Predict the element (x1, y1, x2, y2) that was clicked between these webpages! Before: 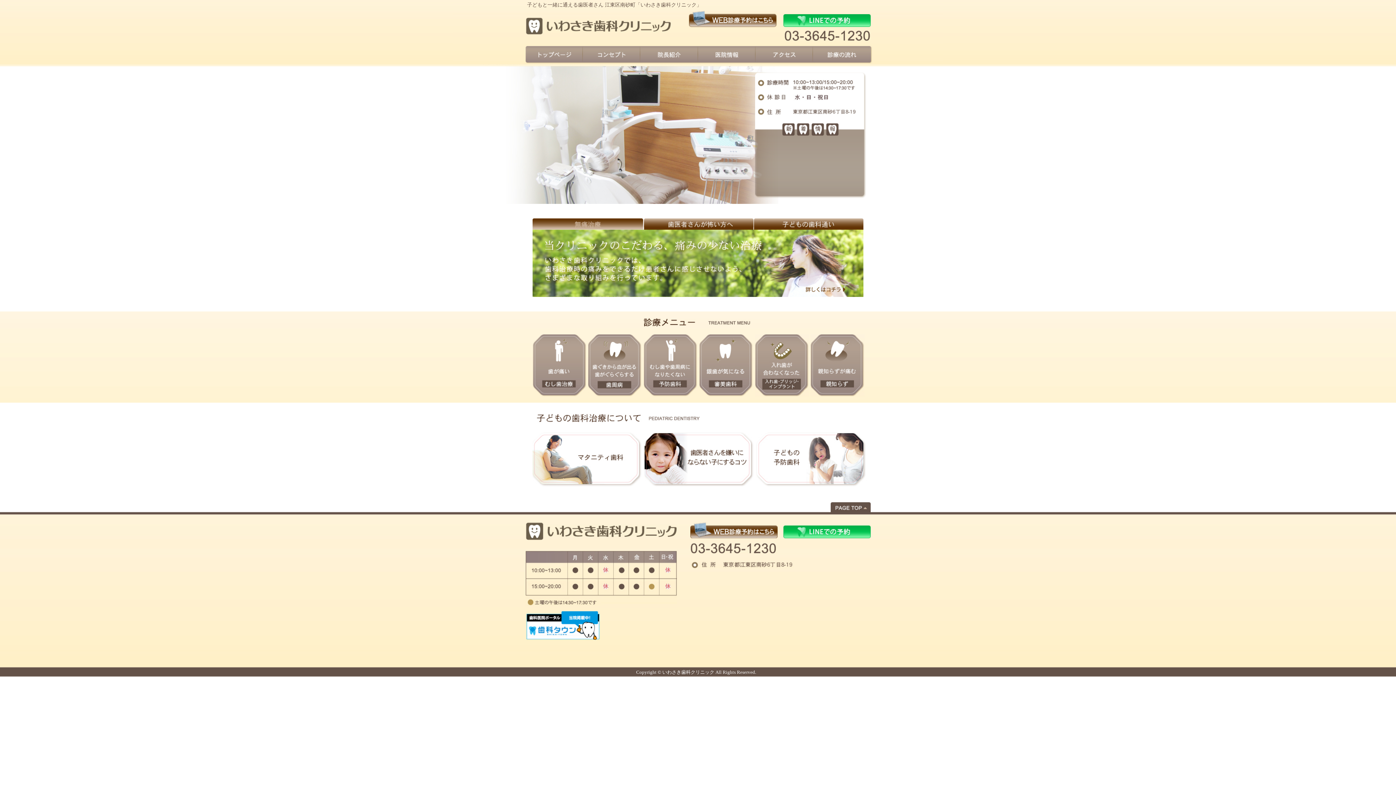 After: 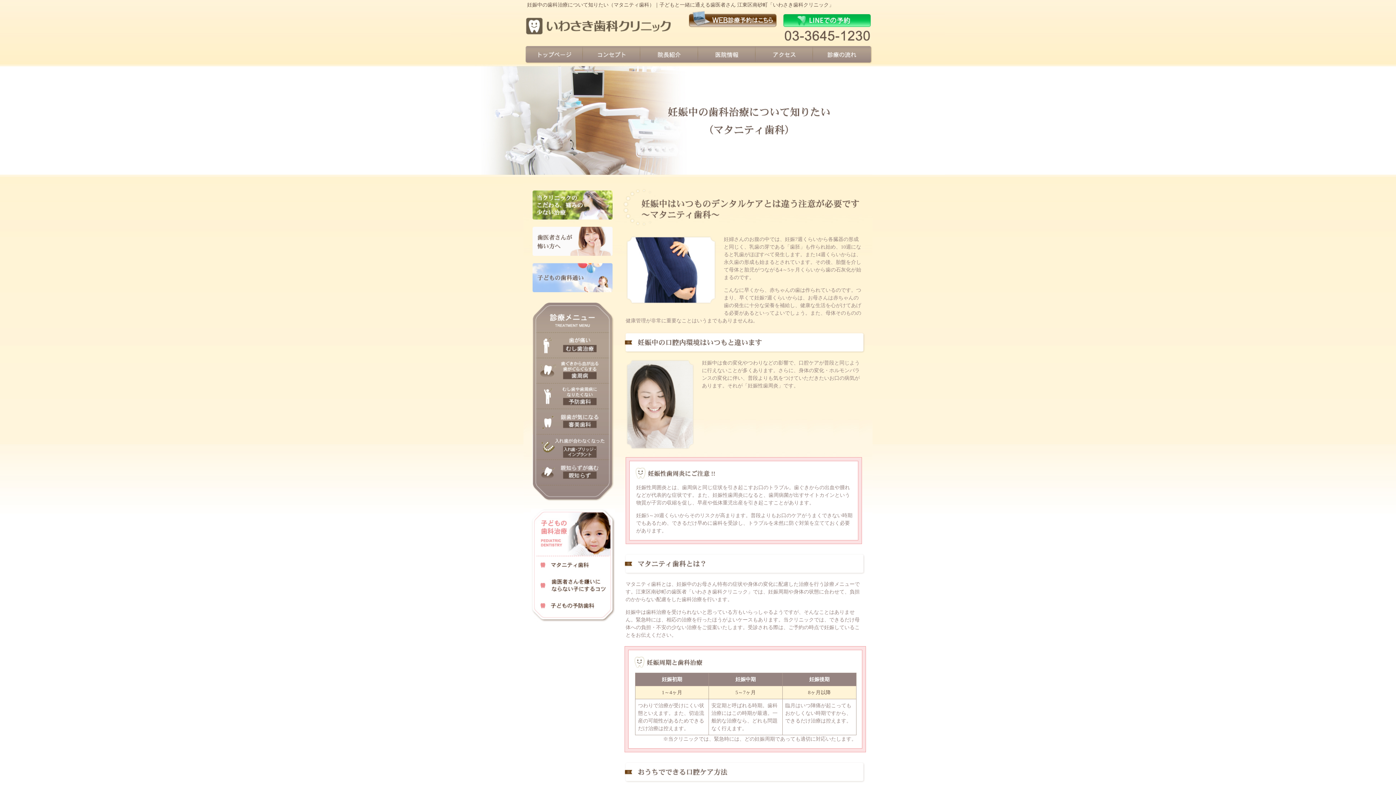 Action: bbox: (532, 482, 641, 488)